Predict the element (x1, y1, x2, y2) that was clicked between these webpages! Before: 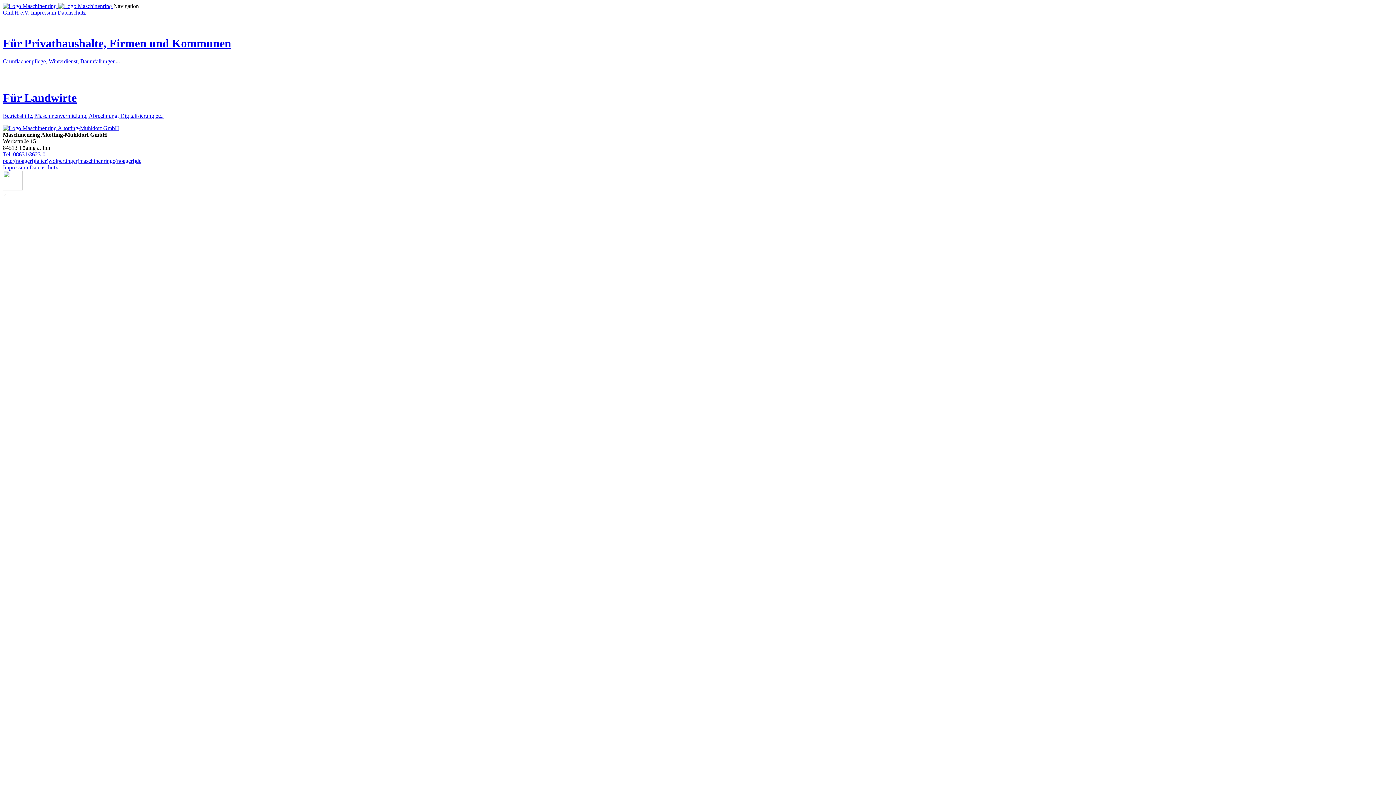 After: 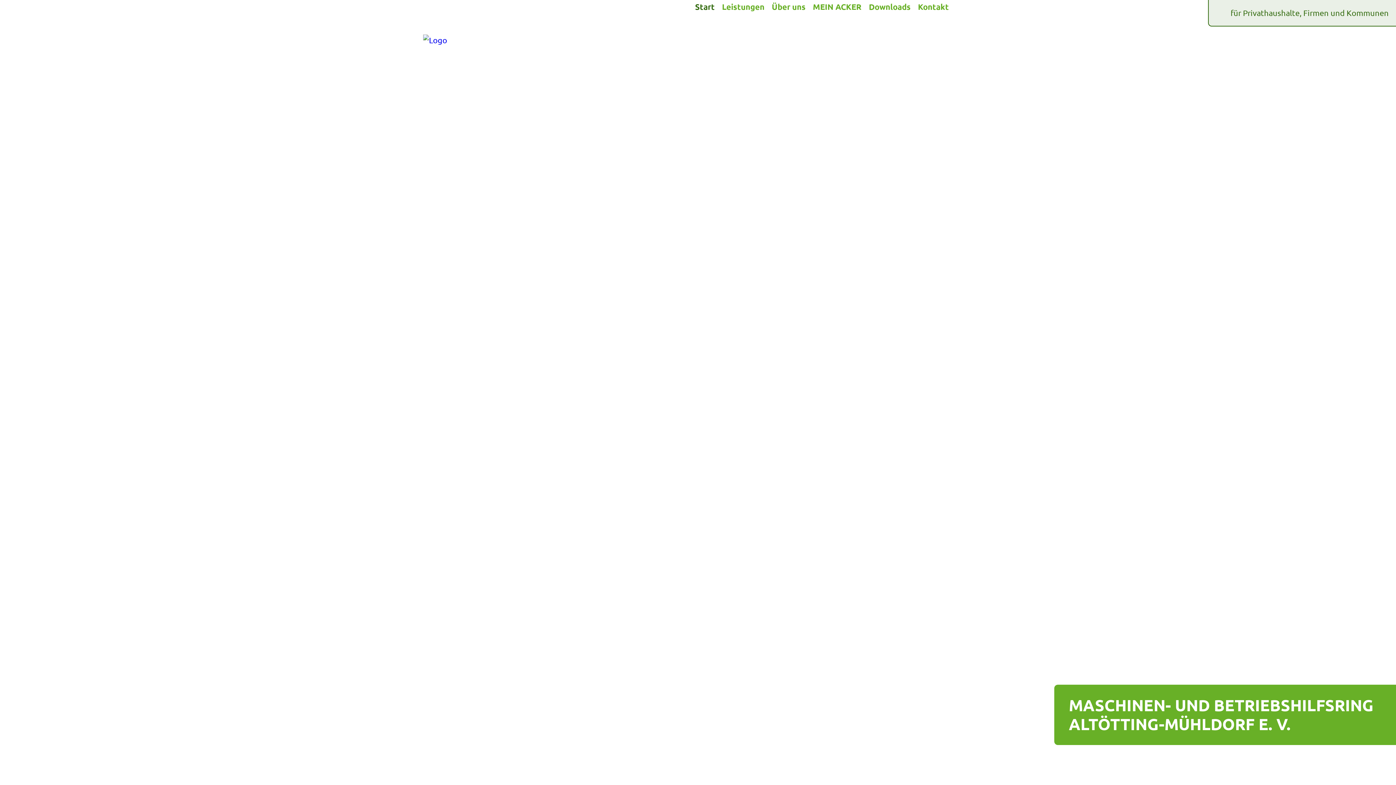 Action: label: Für Landwirte

Betriebshilfe, Maschinenvermittlung, Abrechnung, Digitalisierung etc. bbox: (2, 70, 1393, 119)